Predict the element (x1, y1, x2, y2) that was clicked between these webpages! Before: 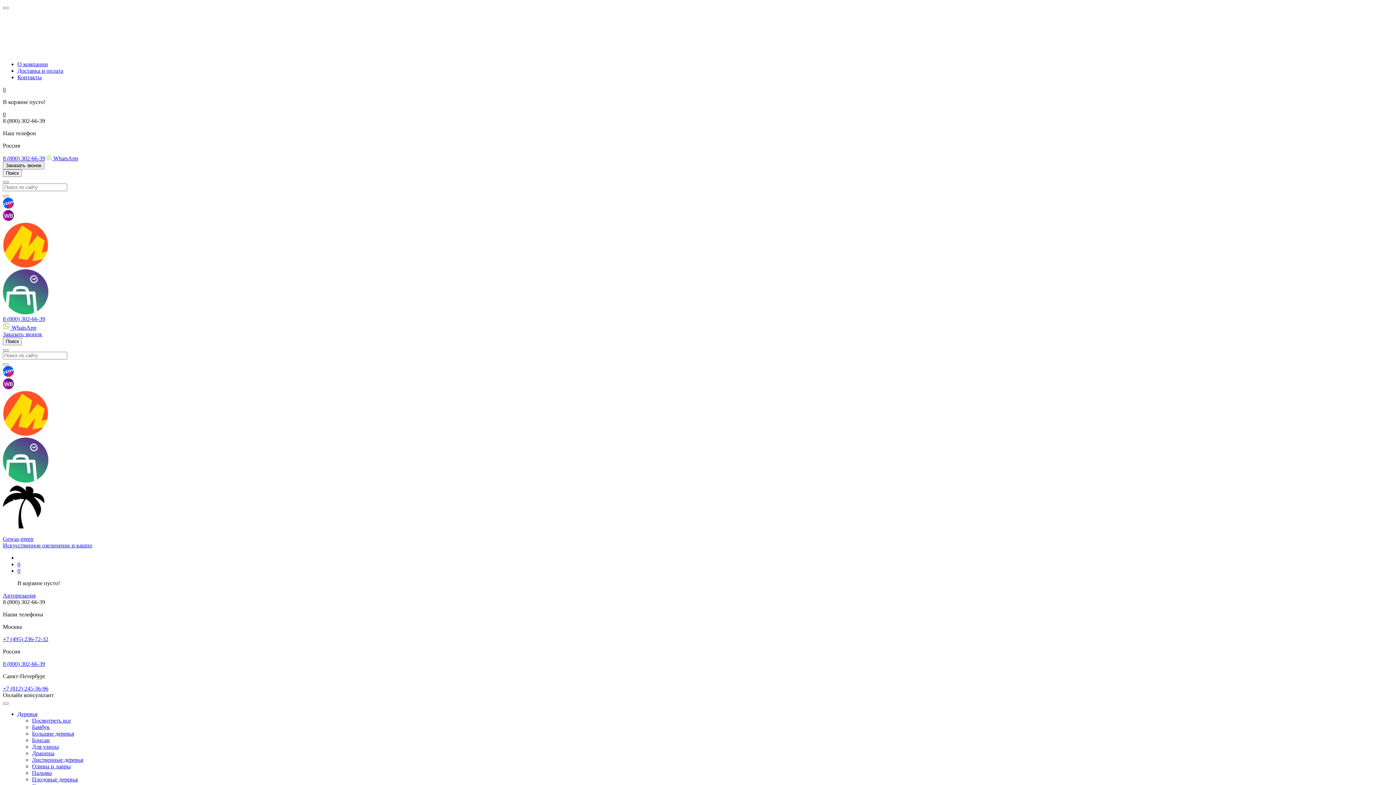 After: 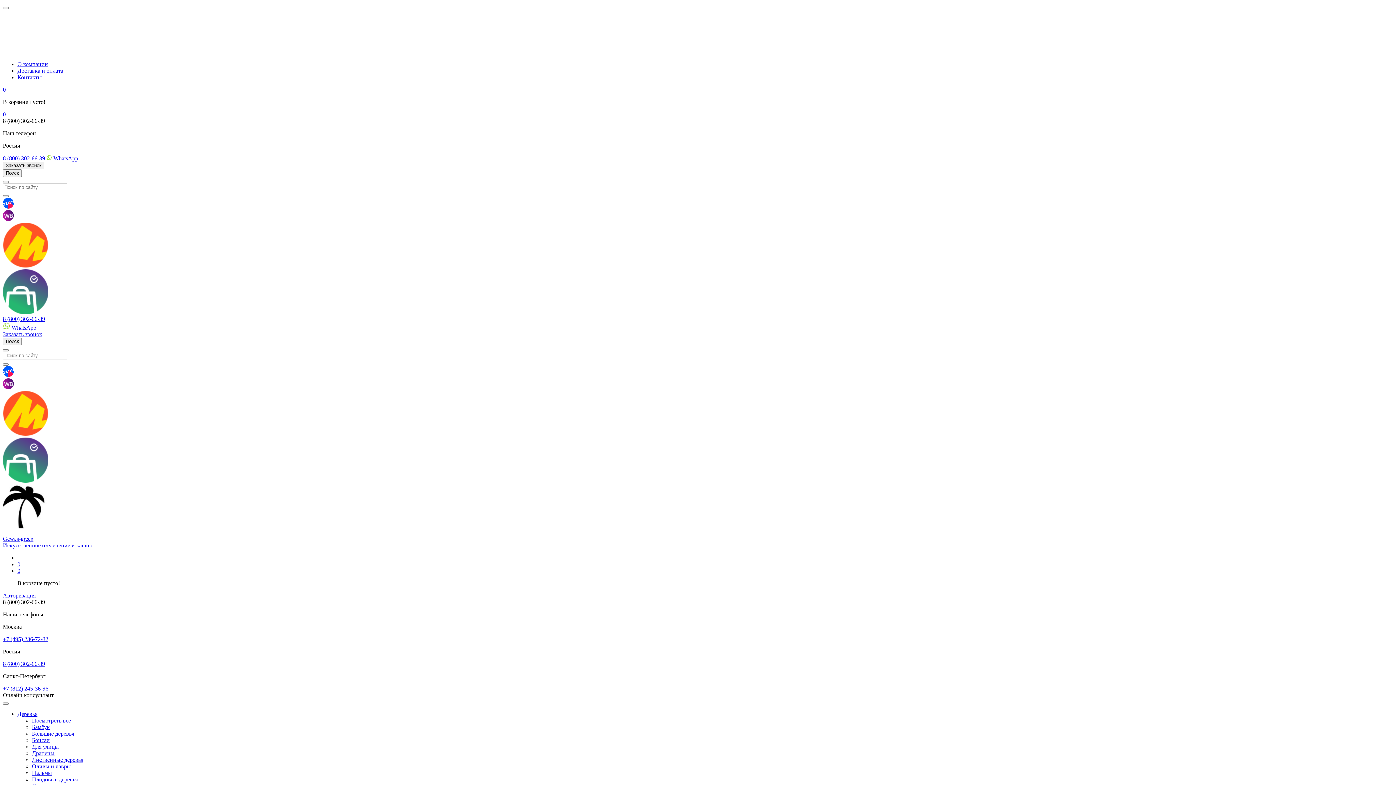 Action: label: Плодовые деревья bbox: (32, 776, 77, 782)